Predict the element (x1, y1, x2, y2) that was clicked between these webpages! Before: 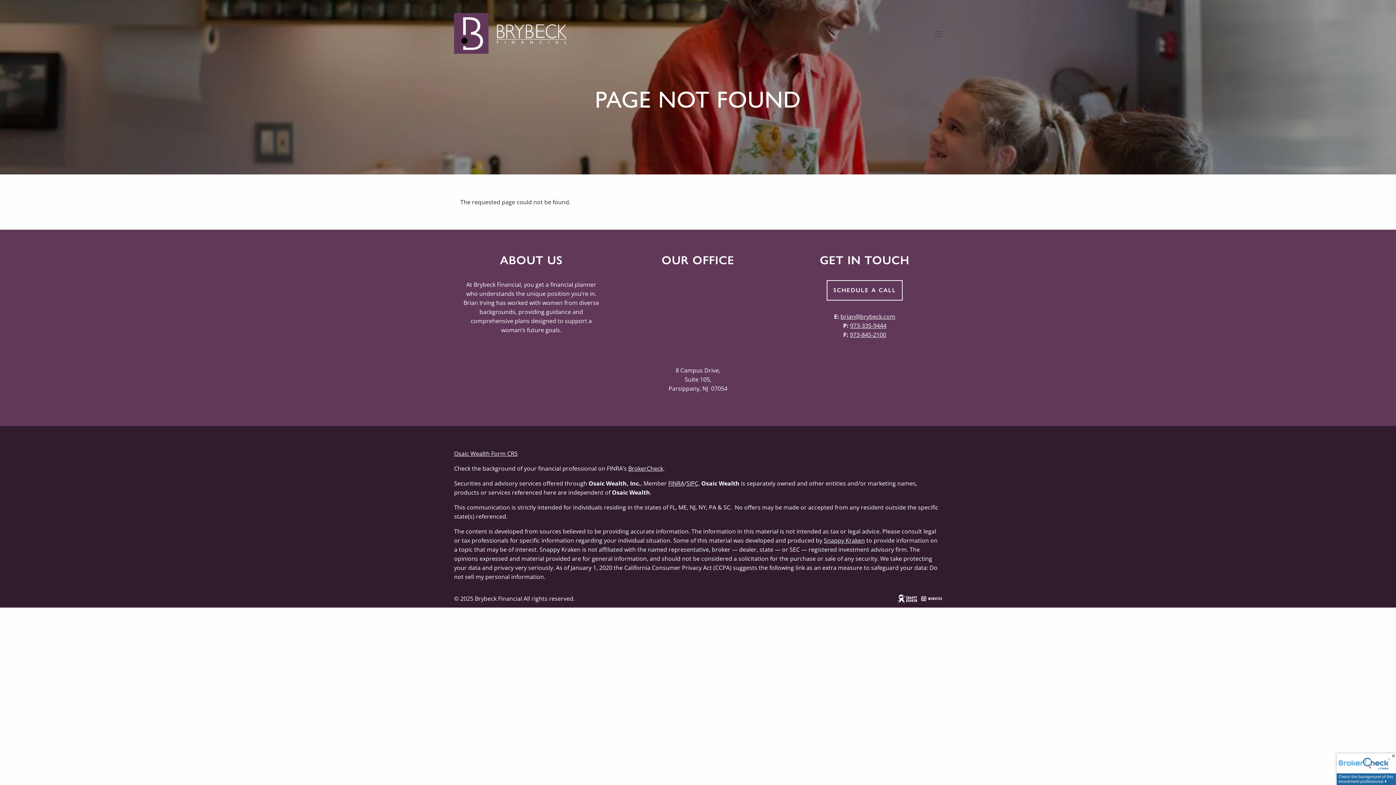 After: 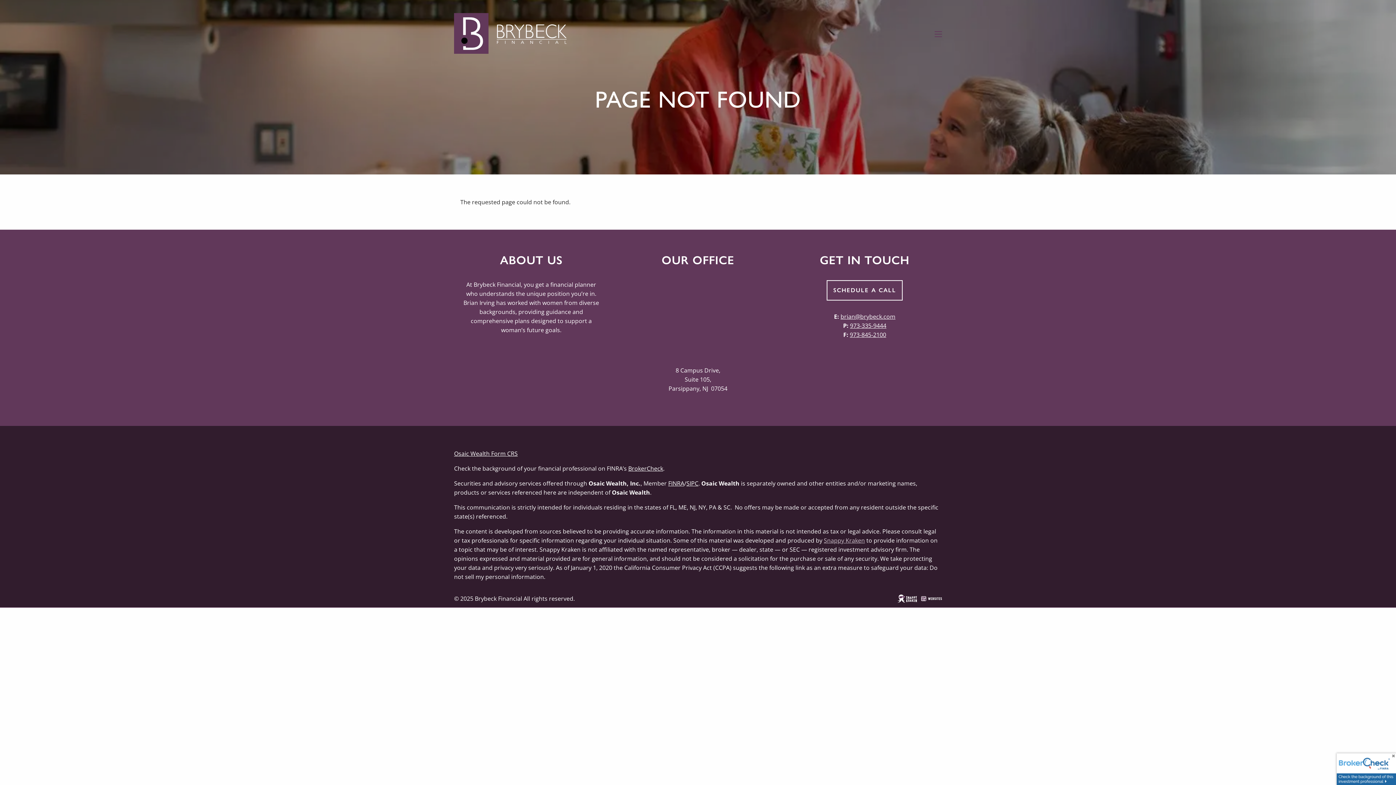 Action: label: Snappy Kraken bbox: (824, 536, 865, 544)